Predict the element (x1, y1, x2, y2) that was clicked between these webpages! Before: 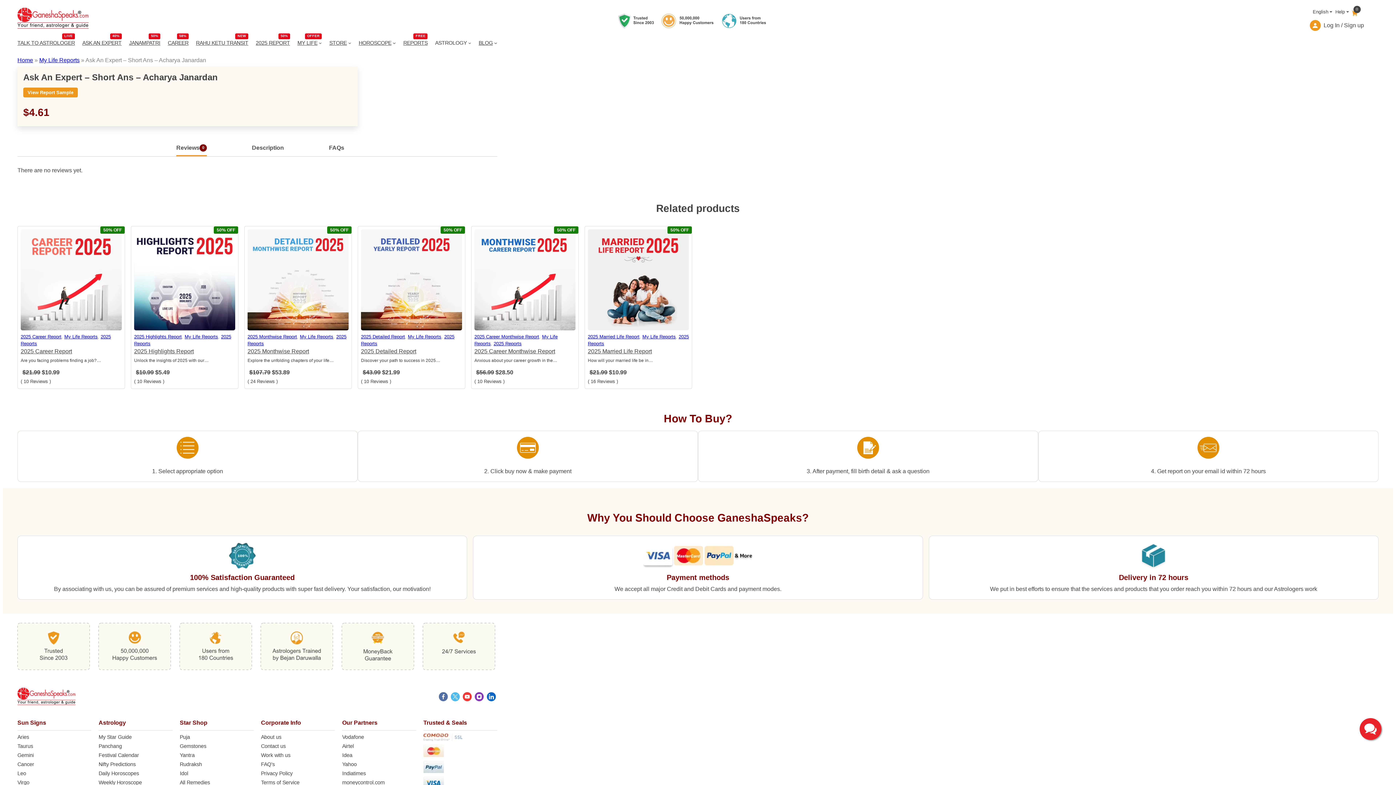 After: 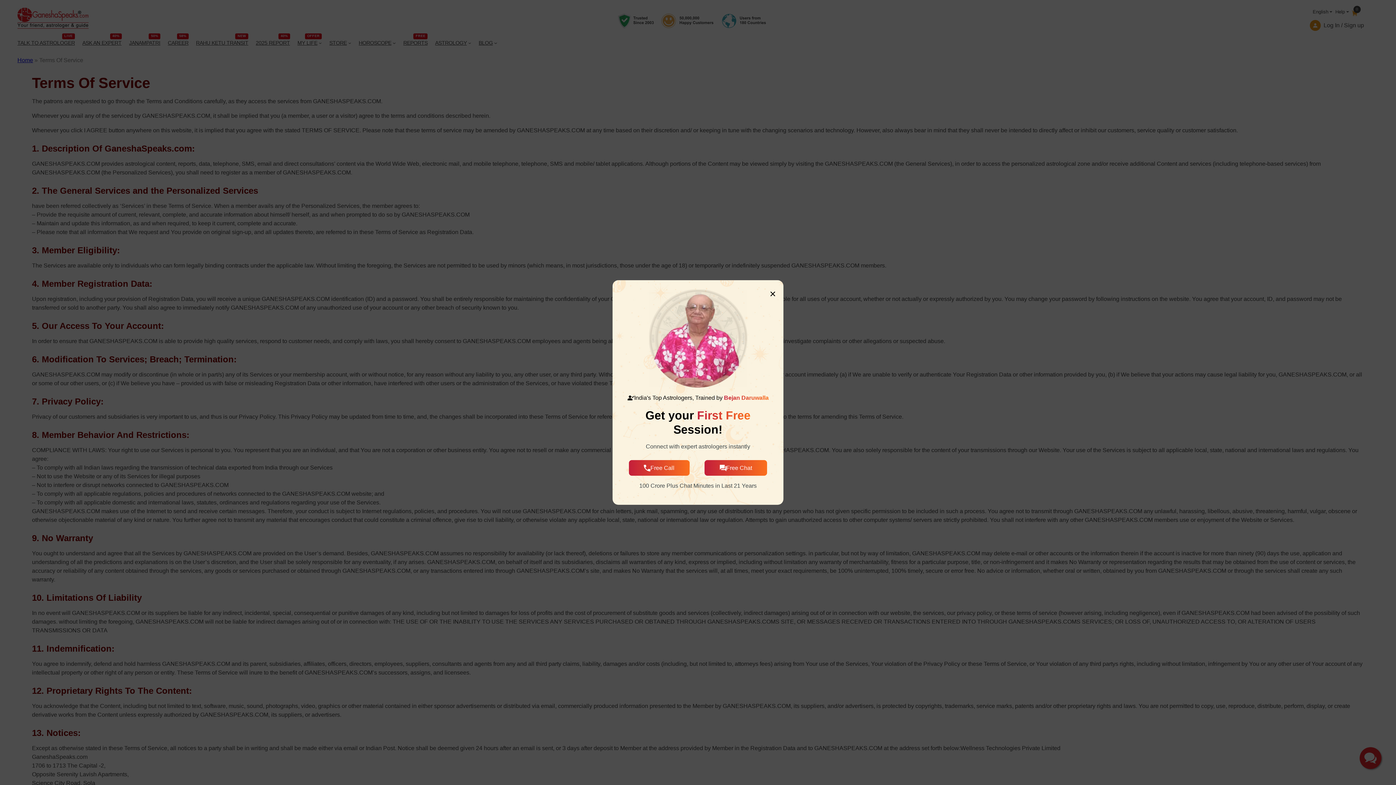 Action: label: Terms of Service bbox: (261, 779, 335, 787)